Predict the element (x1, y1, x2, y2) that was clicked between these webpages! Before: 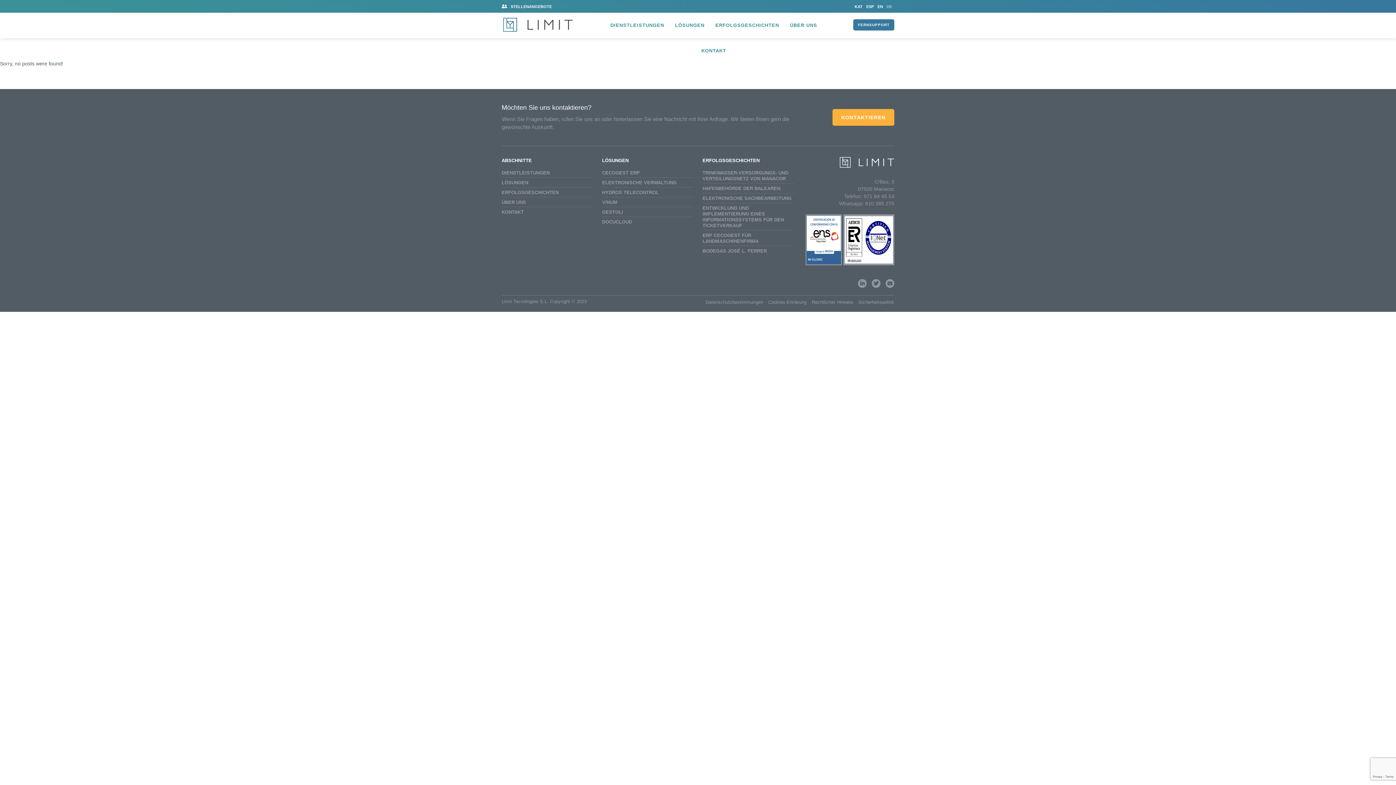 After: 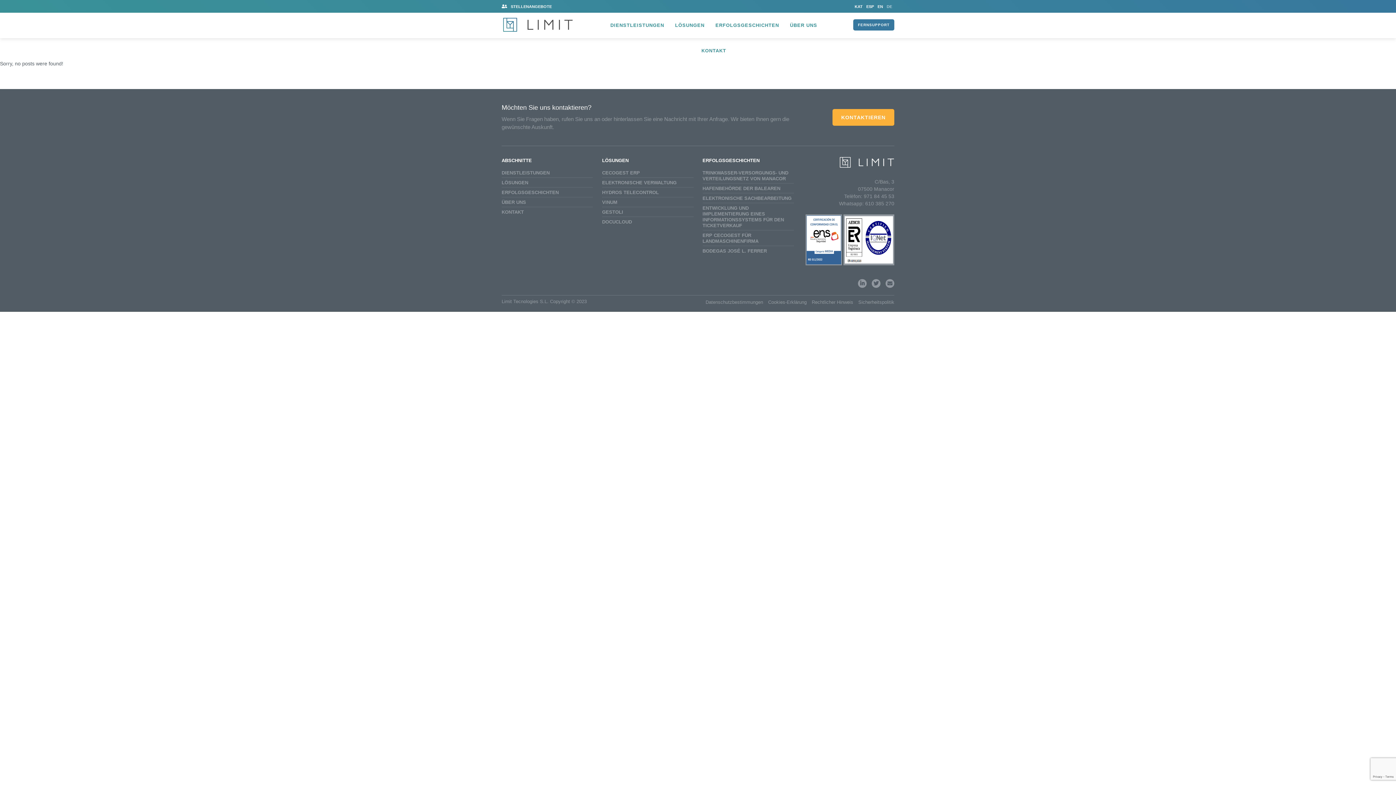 Action: bbox: (805, 266, 842, 272)